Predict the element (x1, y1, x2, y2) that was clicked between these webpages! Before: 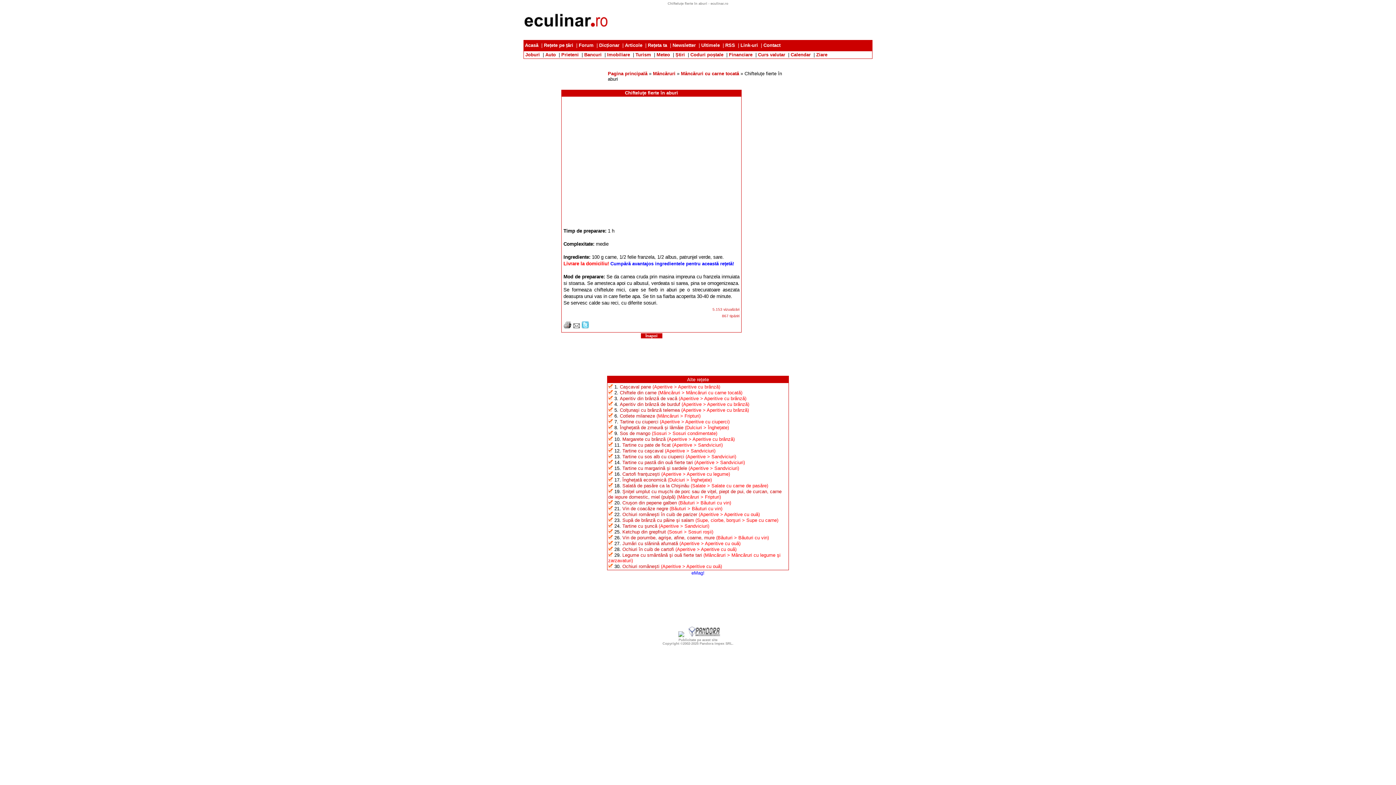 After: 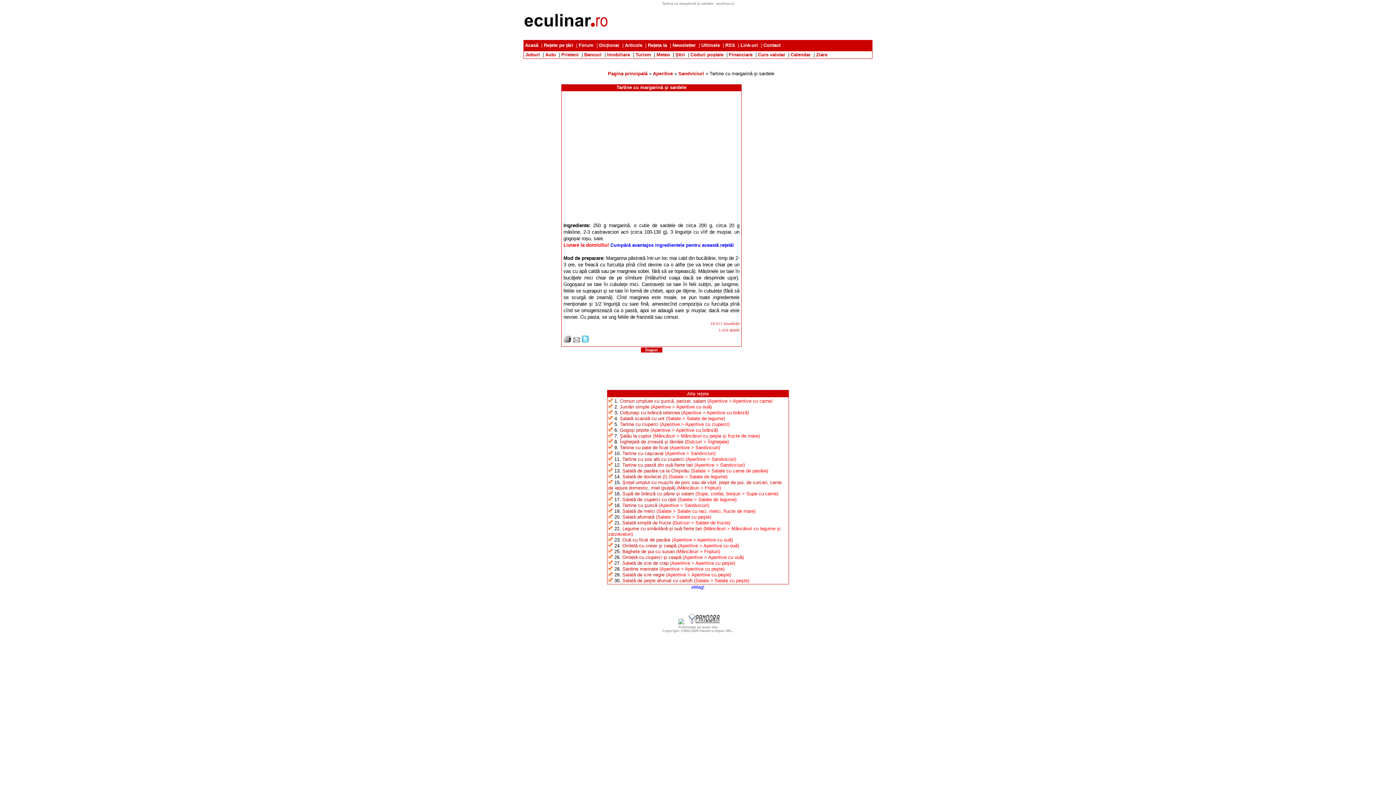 Action: bbox: (622, 465, 687, 471) label: Tartine cu margarină şi sardele